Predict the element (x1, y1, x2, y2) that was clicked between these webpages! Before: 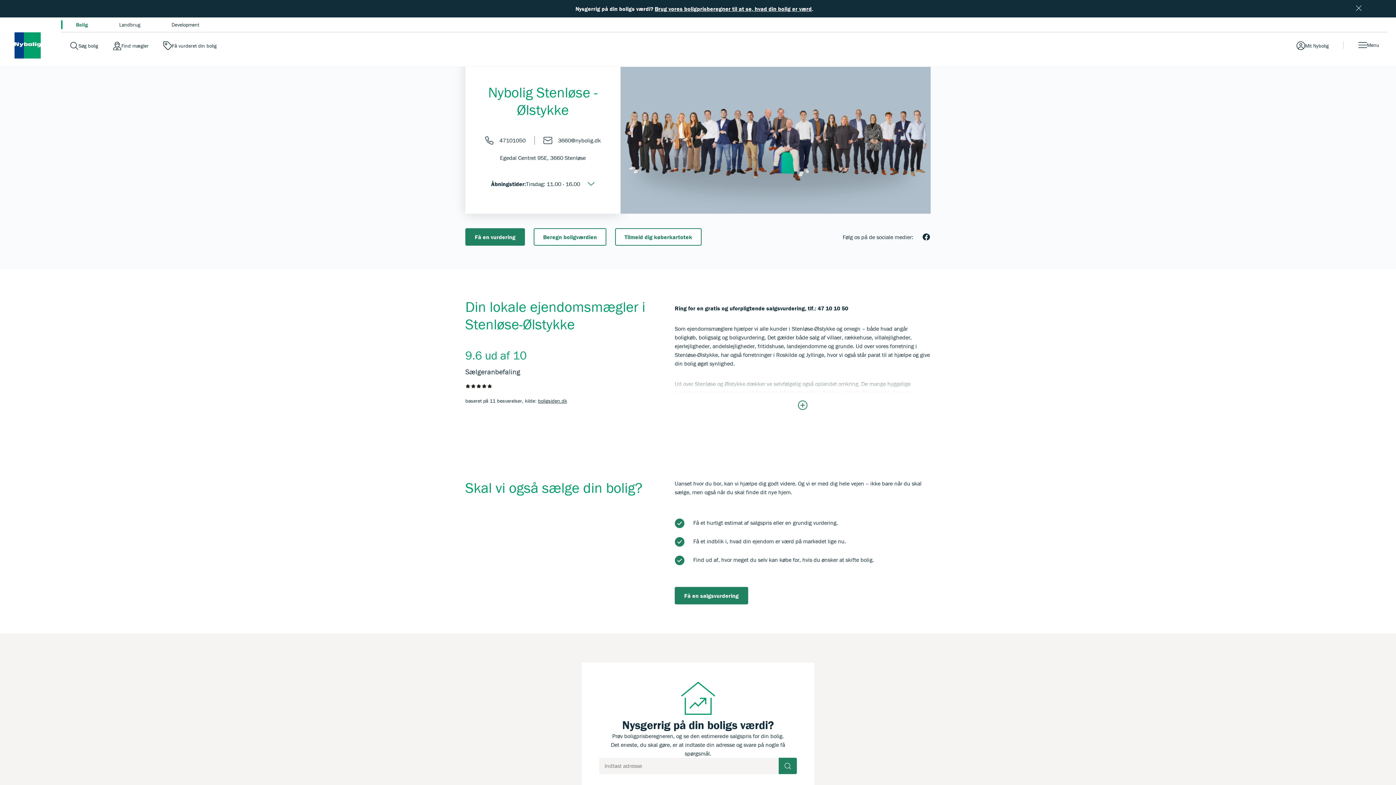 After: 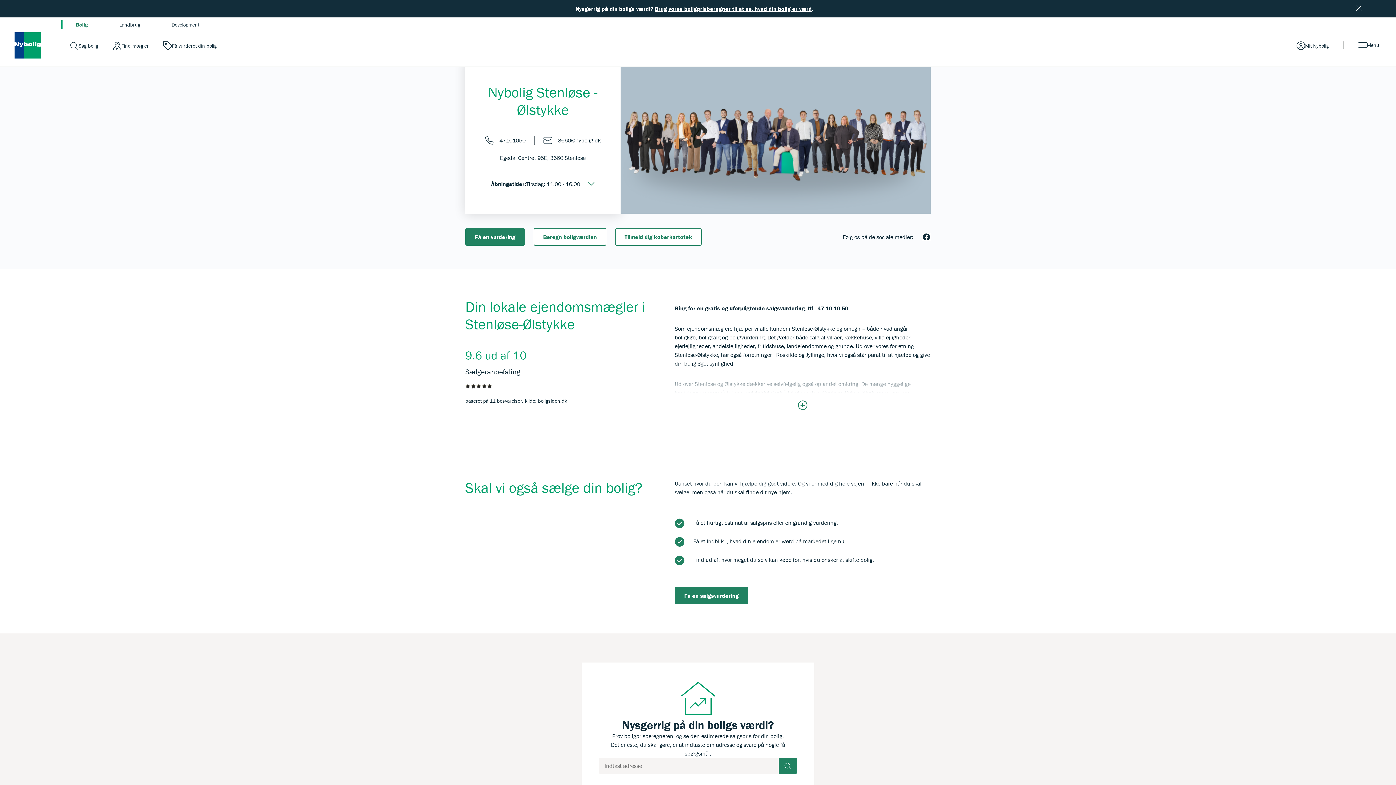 Action: label: Beregn estimeret salgspris for din bolig bbox: (778, 758, 797, 774)